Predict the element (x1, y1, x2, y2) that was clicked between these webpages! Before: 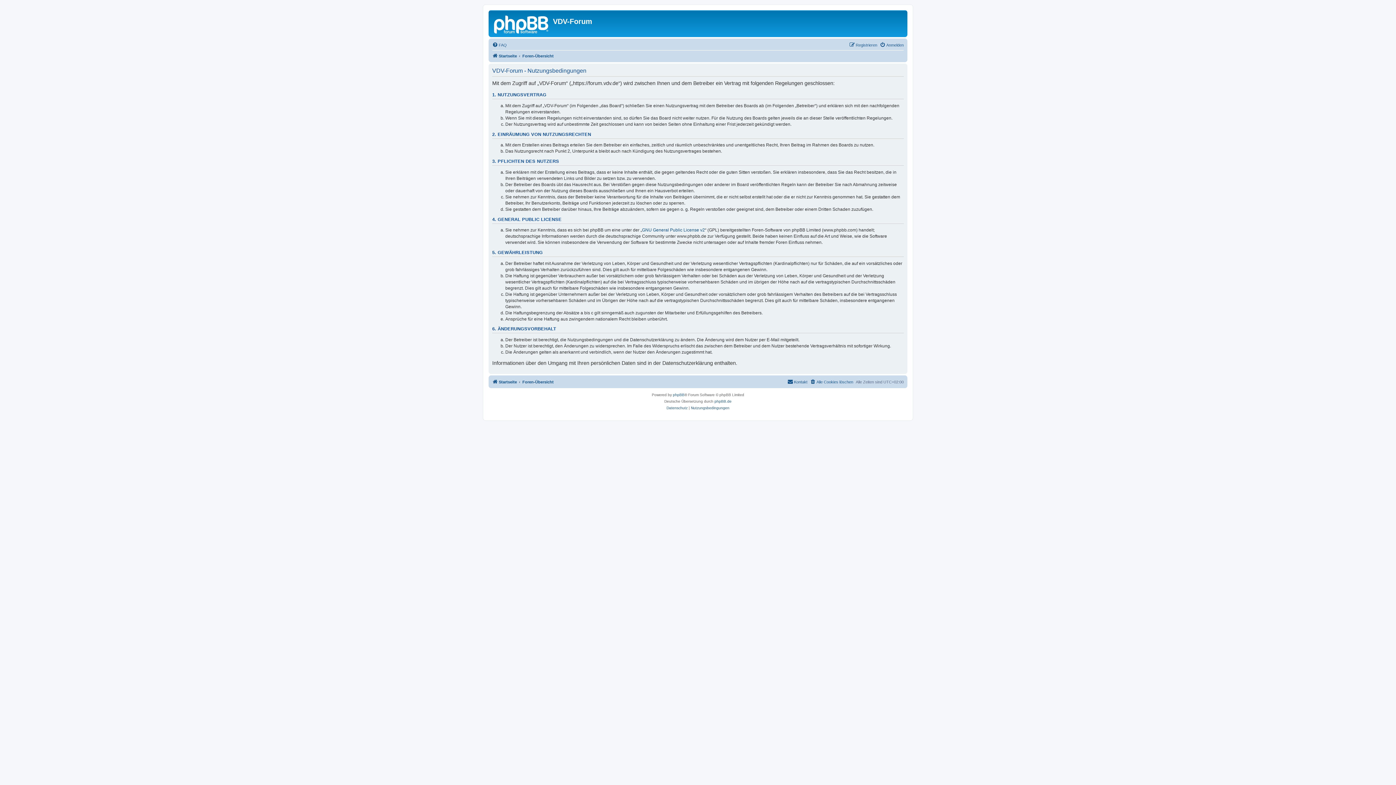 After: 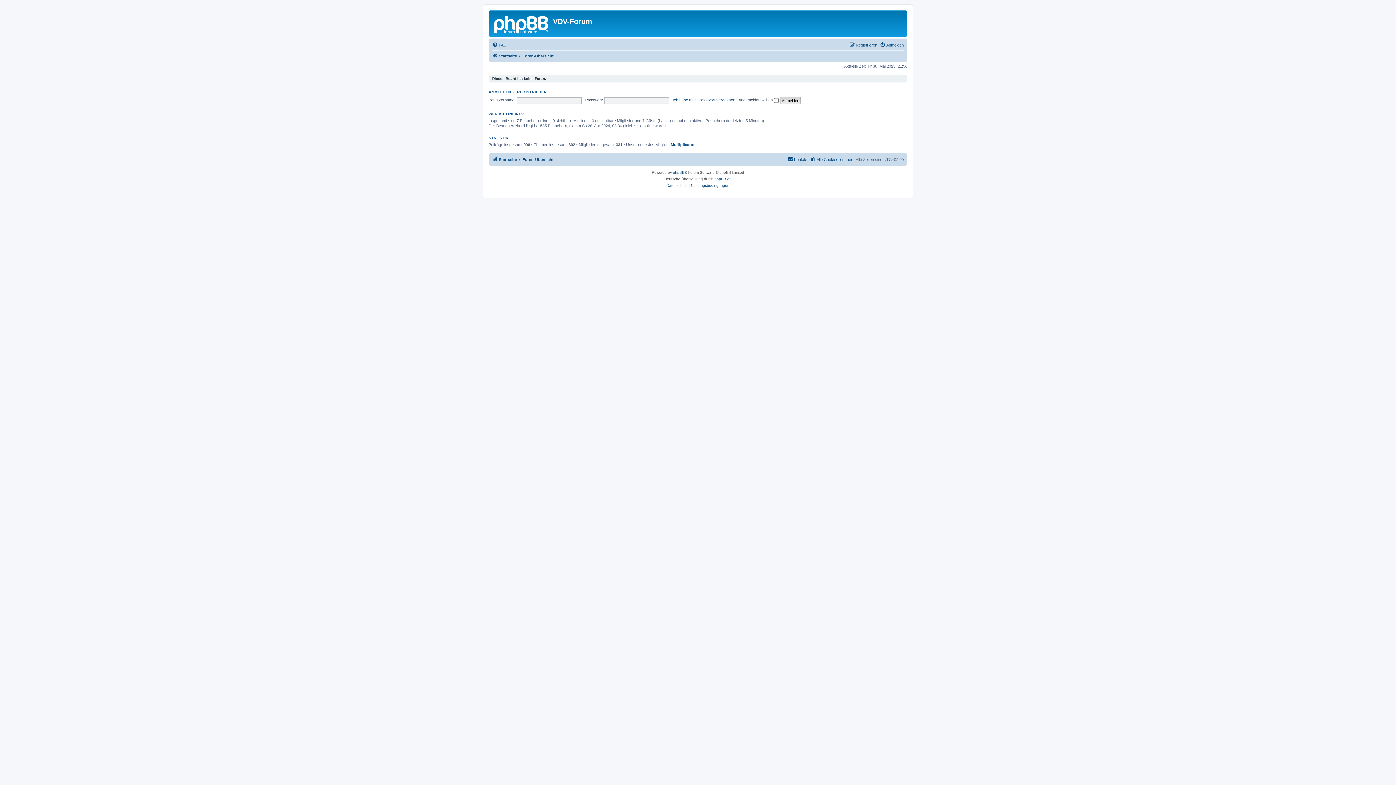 Action: label: Startseite bbox: (492, 377, 517, 386)